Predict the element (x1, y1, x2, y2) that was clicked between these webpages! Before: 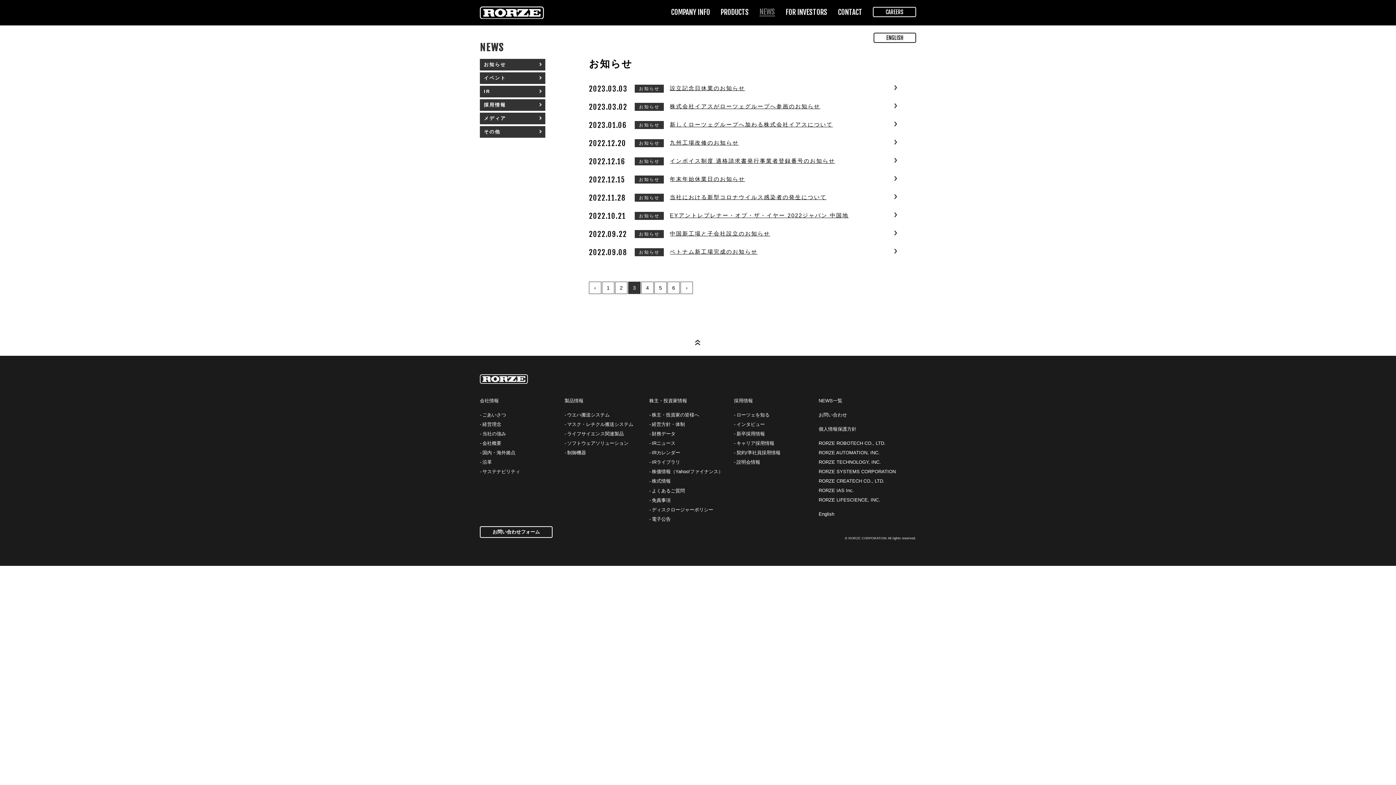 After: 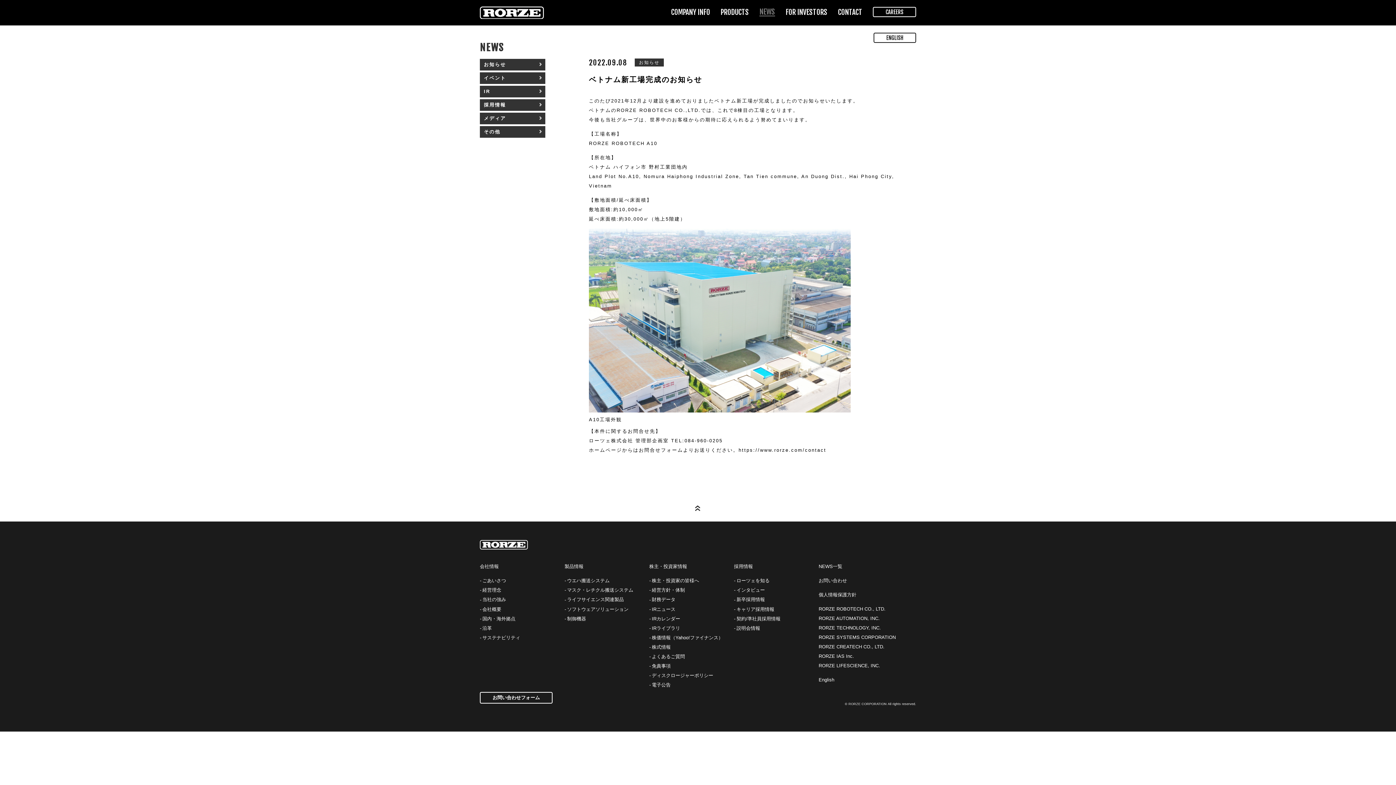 Action: bbox: (670, 246, 851, 255) label: ベトナム新工場完成のお知らせ